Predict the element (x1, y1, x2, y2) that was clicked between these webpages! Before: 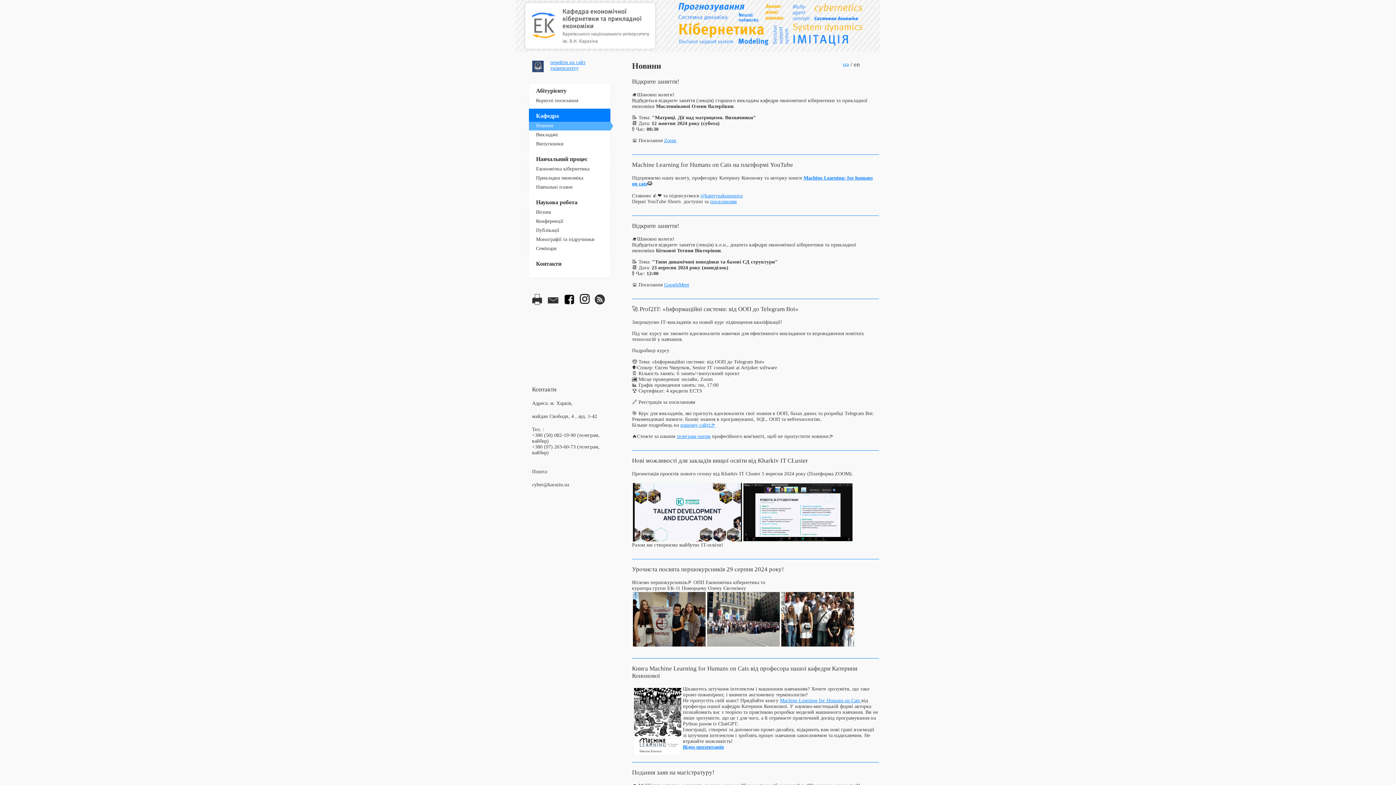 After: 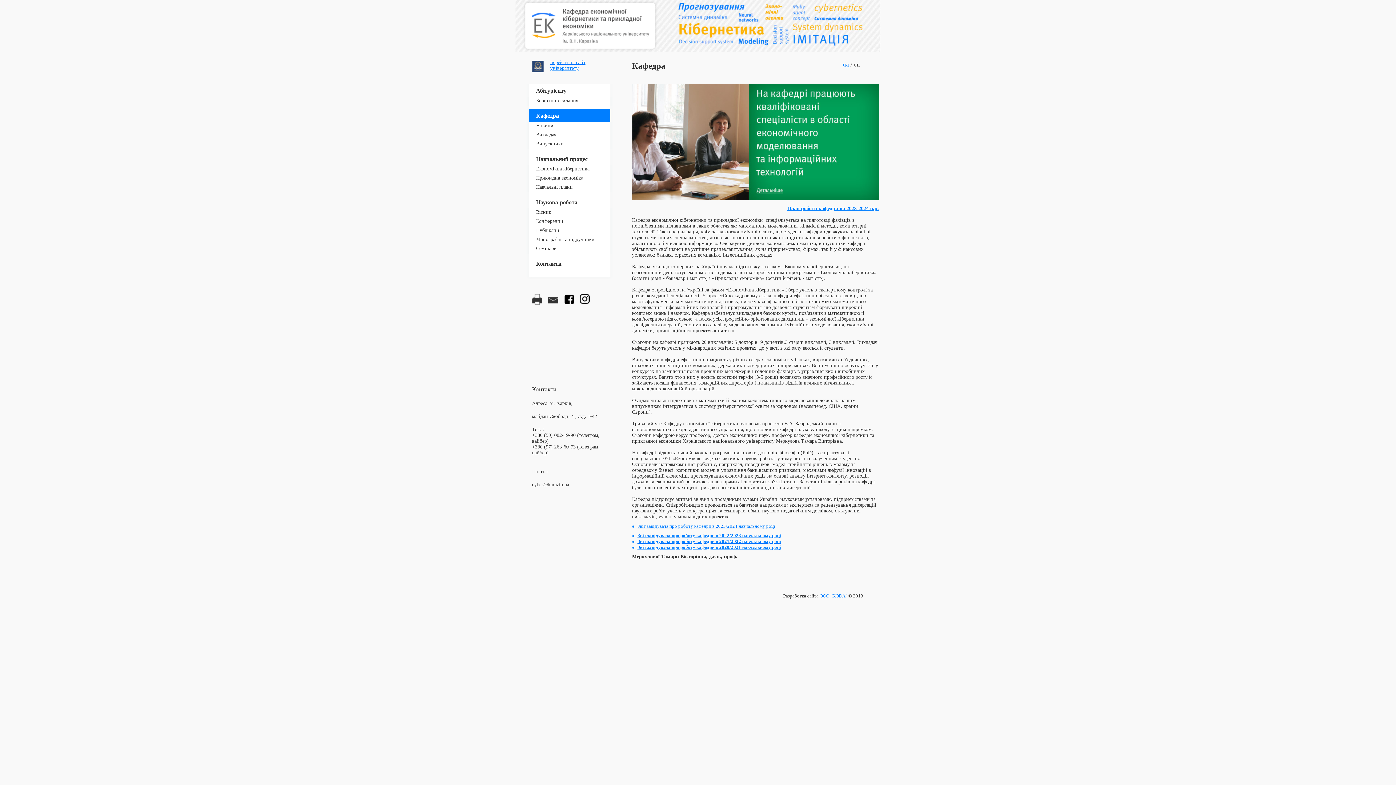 Action: bbox: (528, 108, 610, 121) label: Кафедра